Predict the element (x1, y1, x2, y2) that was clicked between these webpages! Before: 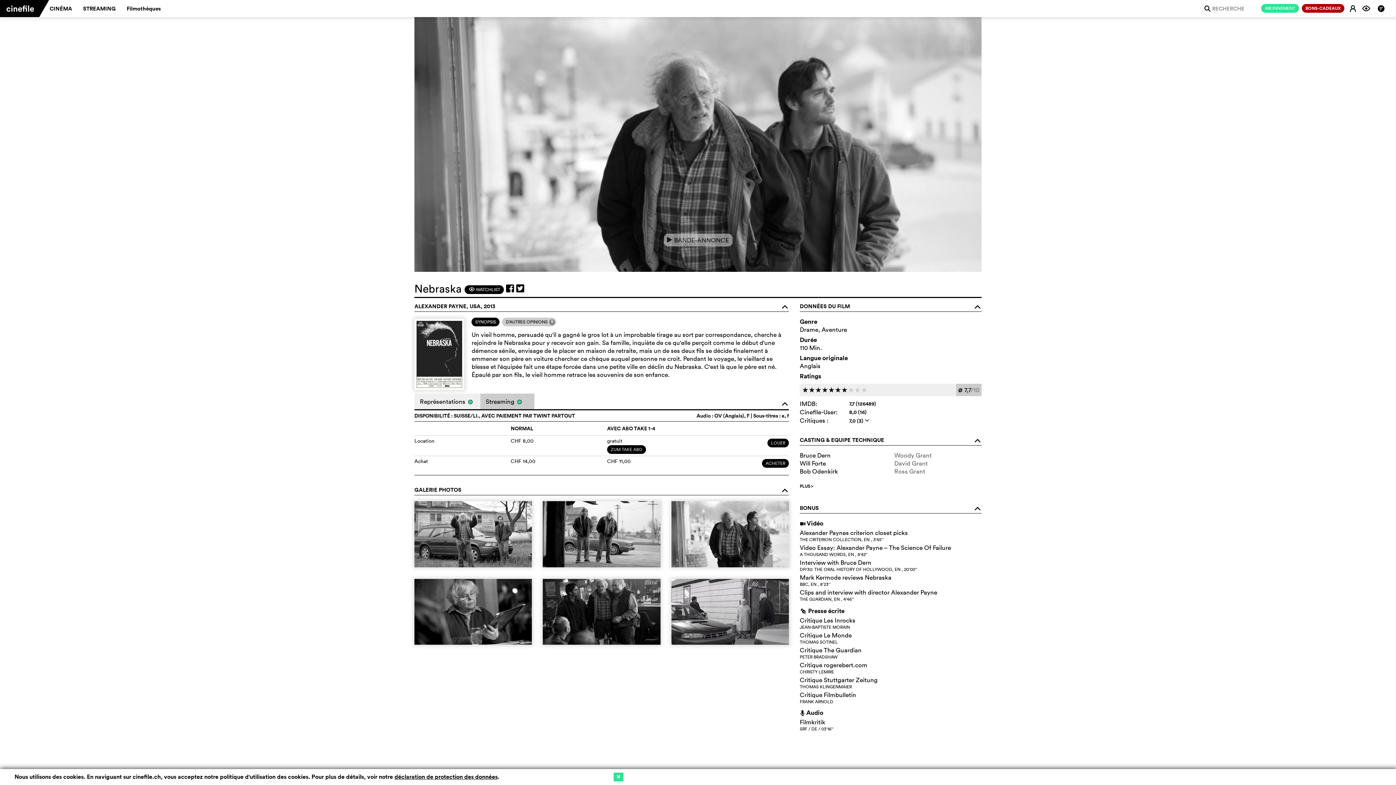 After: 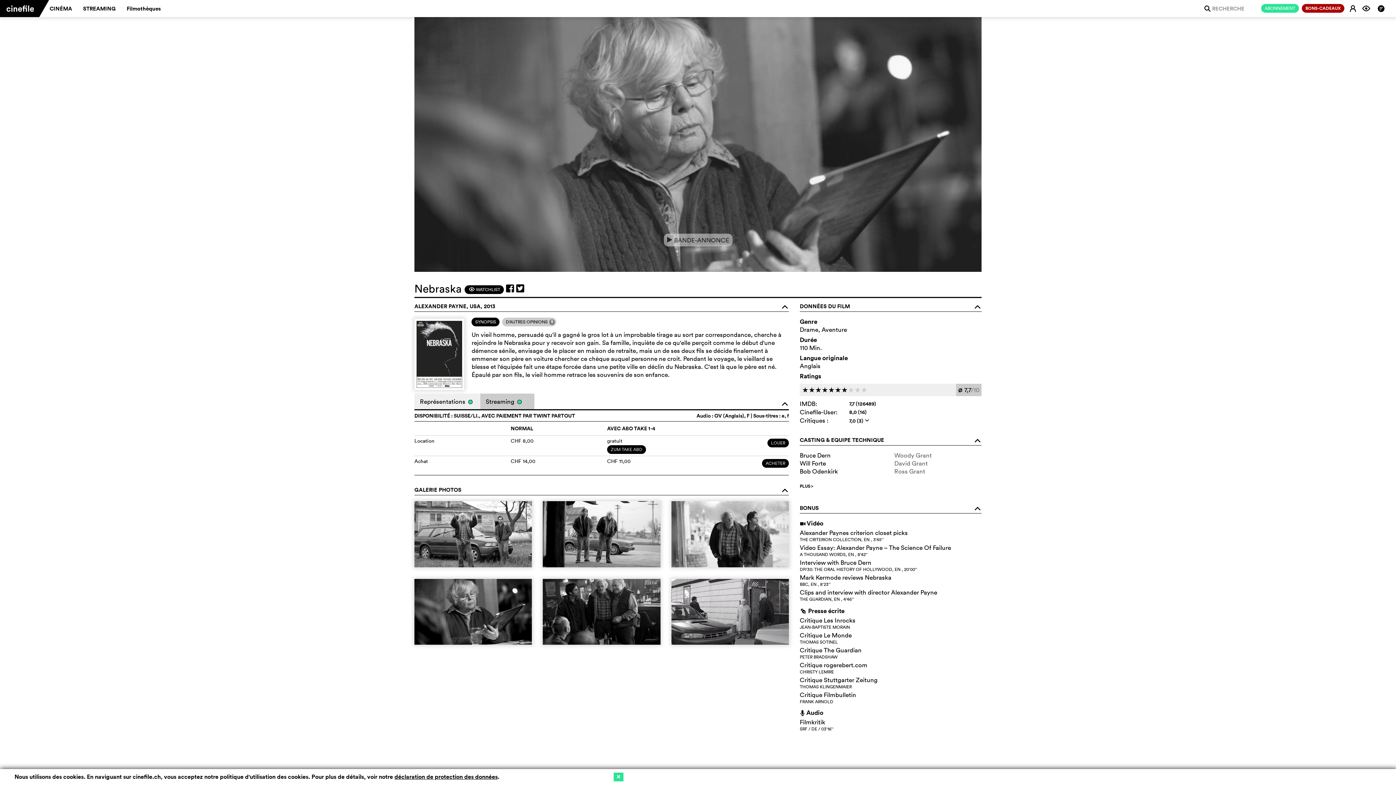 Action: label: F WATCHLIST bbox: (464, 285, 504, 294)